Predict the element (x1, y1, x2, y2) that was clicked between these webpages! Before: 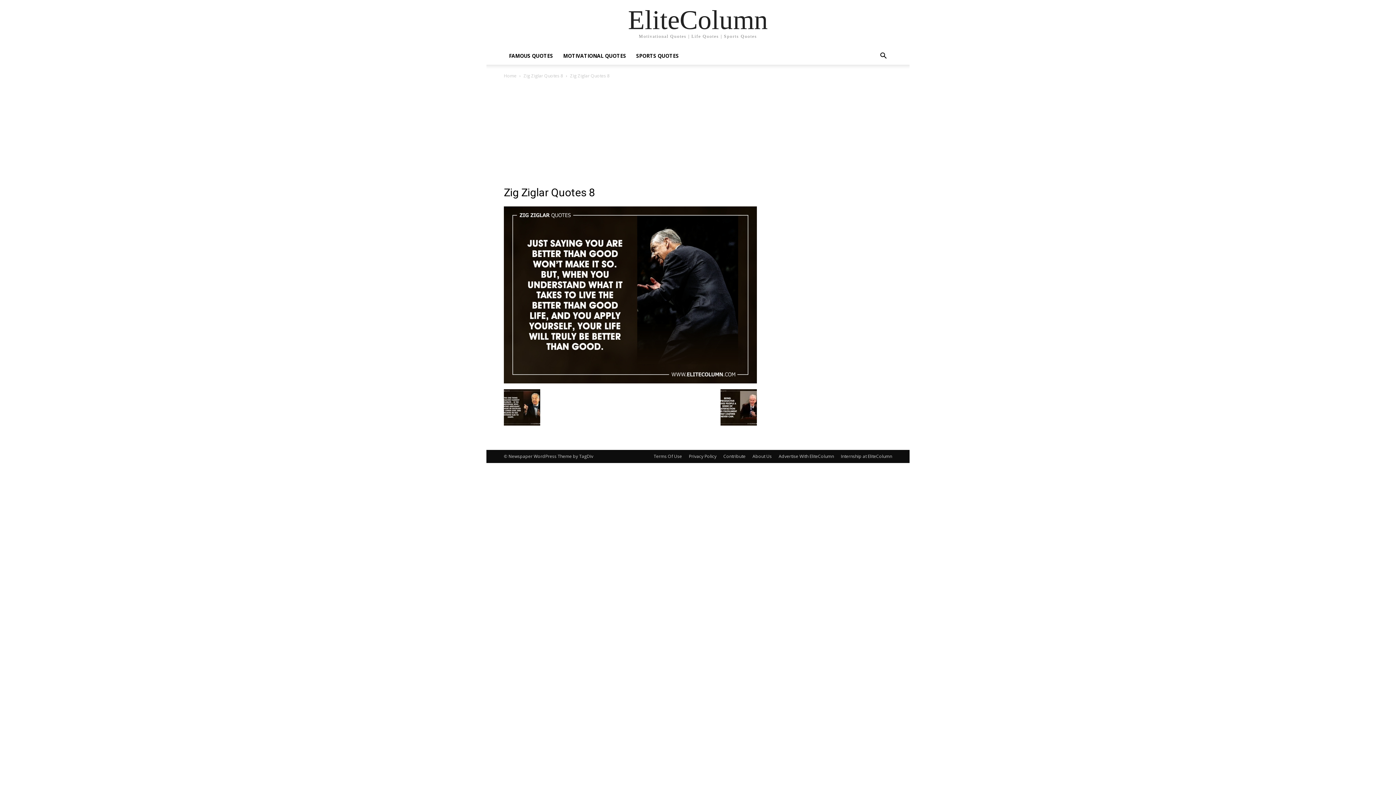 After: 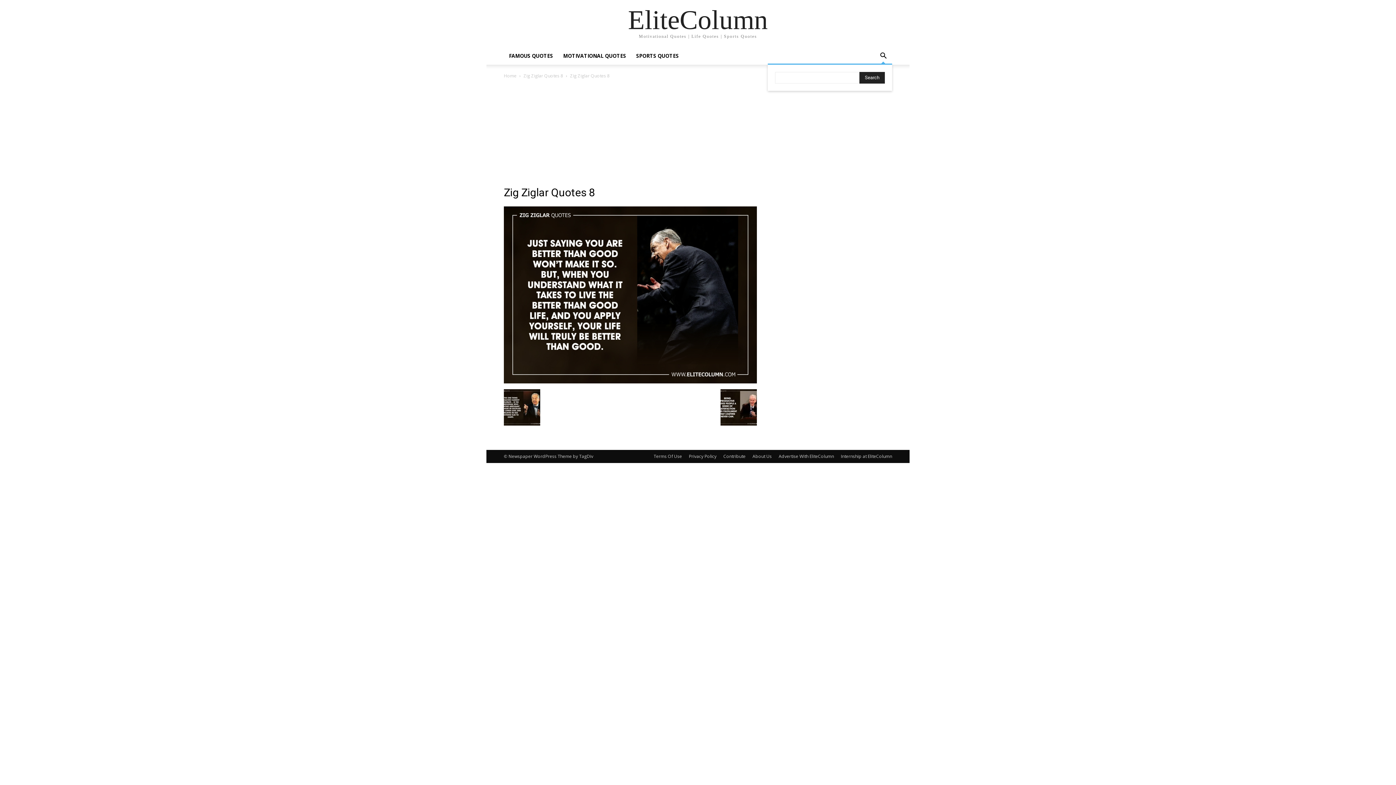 Action: label: Search bbox: (874, 53, 892, 60)